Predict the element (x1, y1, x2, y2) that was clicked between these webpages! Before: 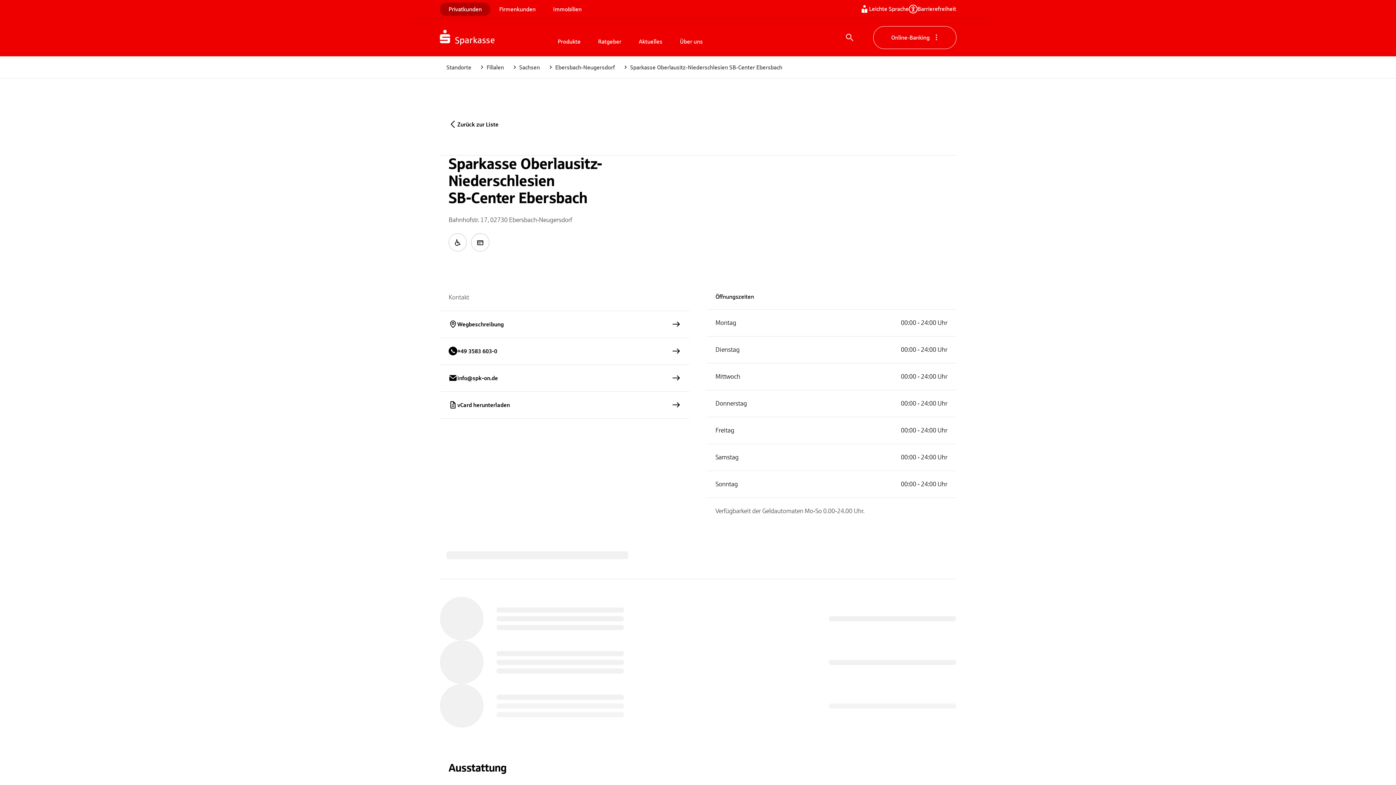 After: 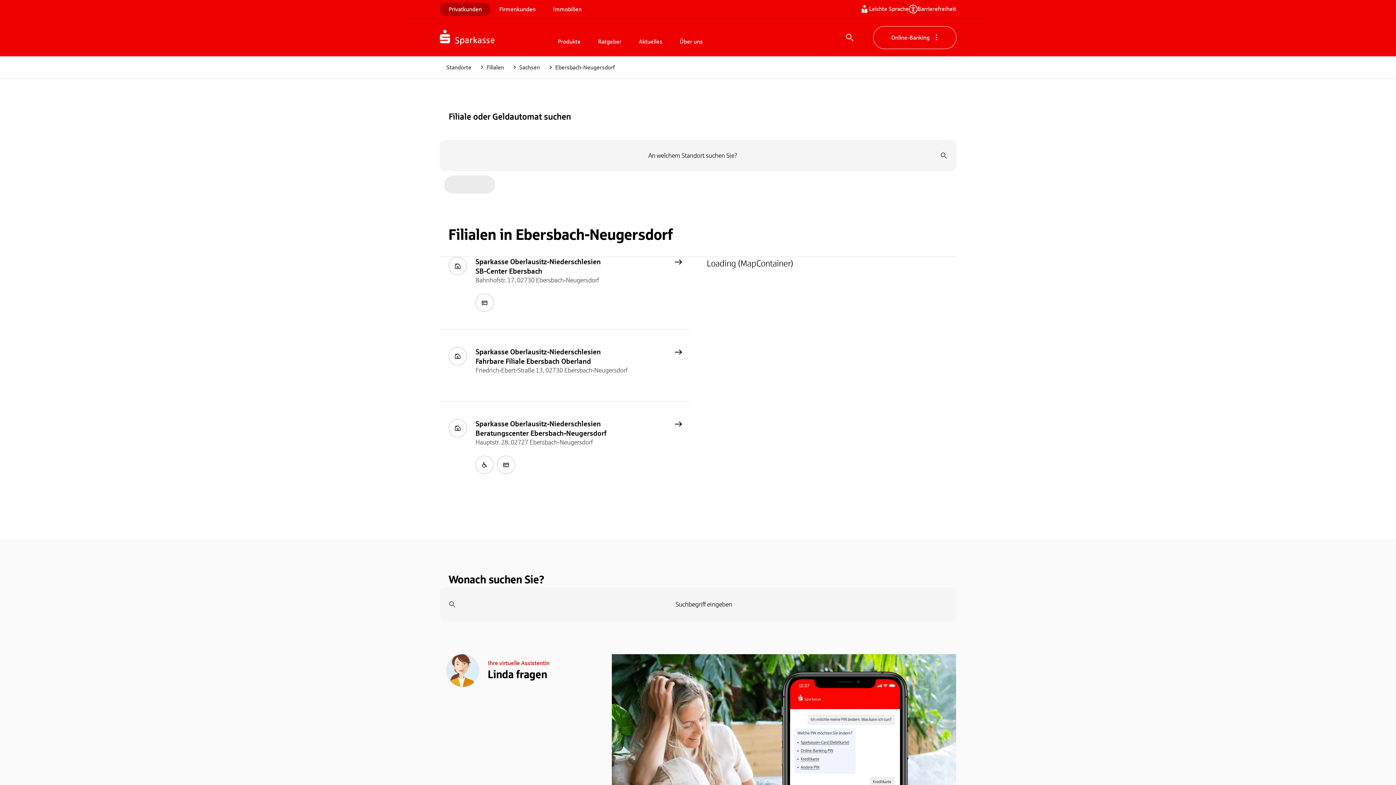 Action: bbox: (555, 63, 614, 71) label: Ebersbach-Neugersdorf